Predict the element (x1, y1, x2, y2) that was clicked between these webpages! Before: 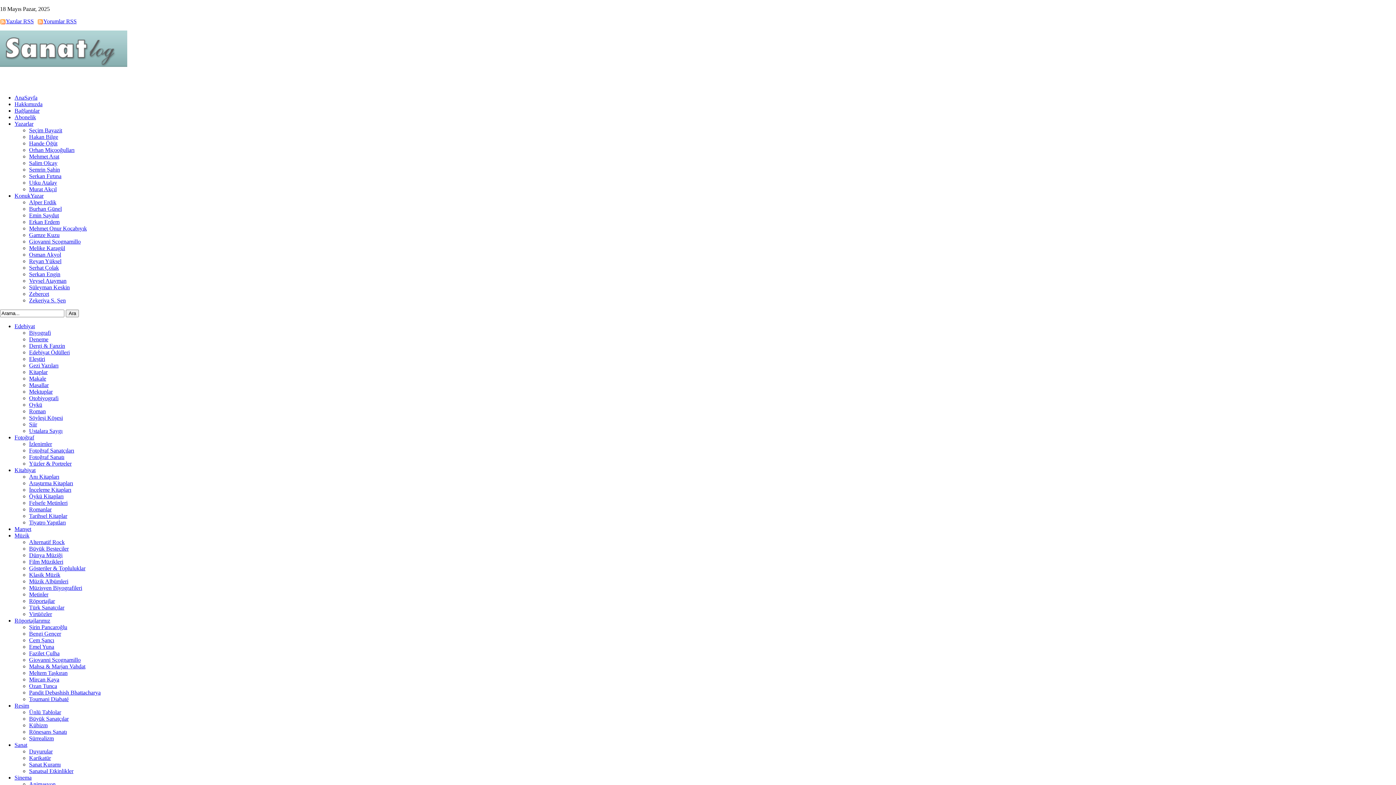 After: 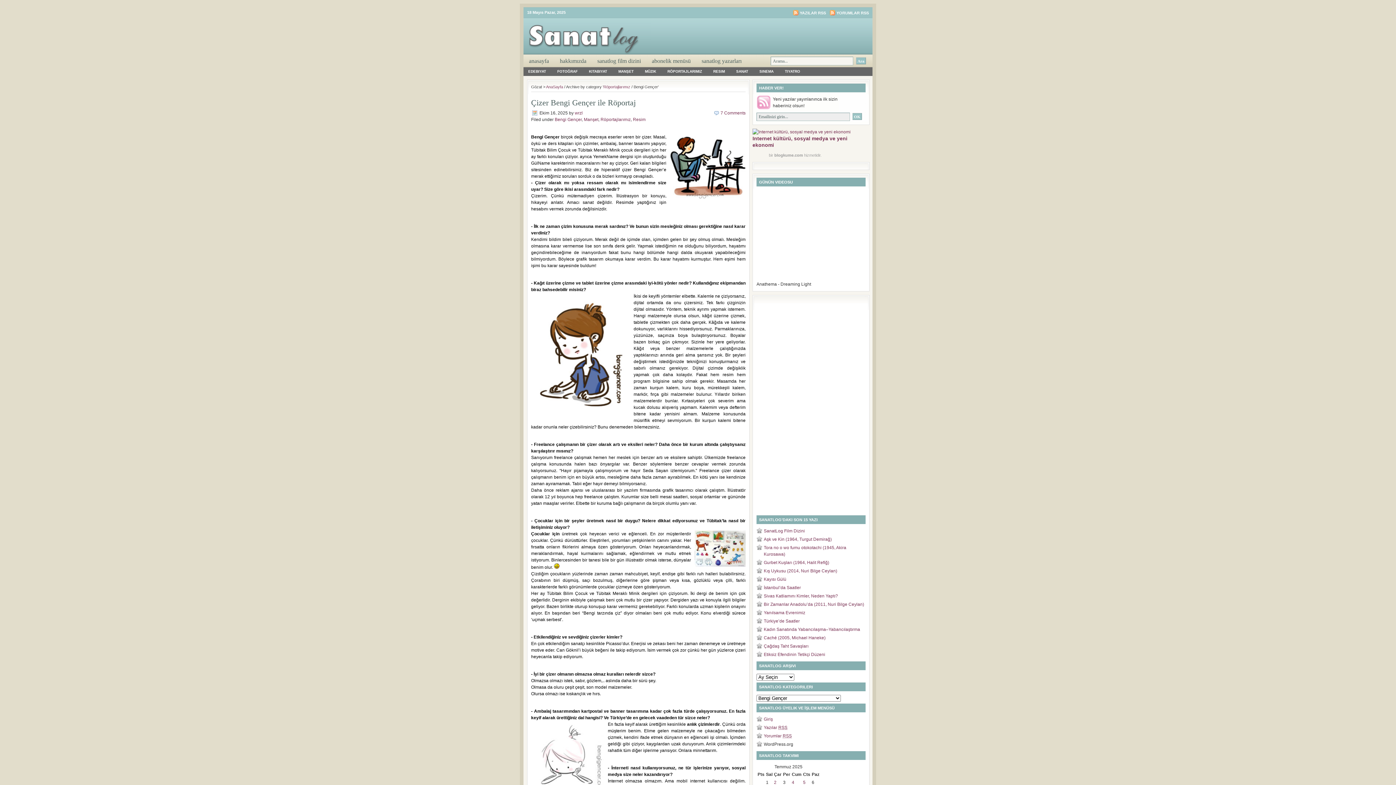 Action: bbox: (29, 631, 61, 637) label: Bengi Gençer